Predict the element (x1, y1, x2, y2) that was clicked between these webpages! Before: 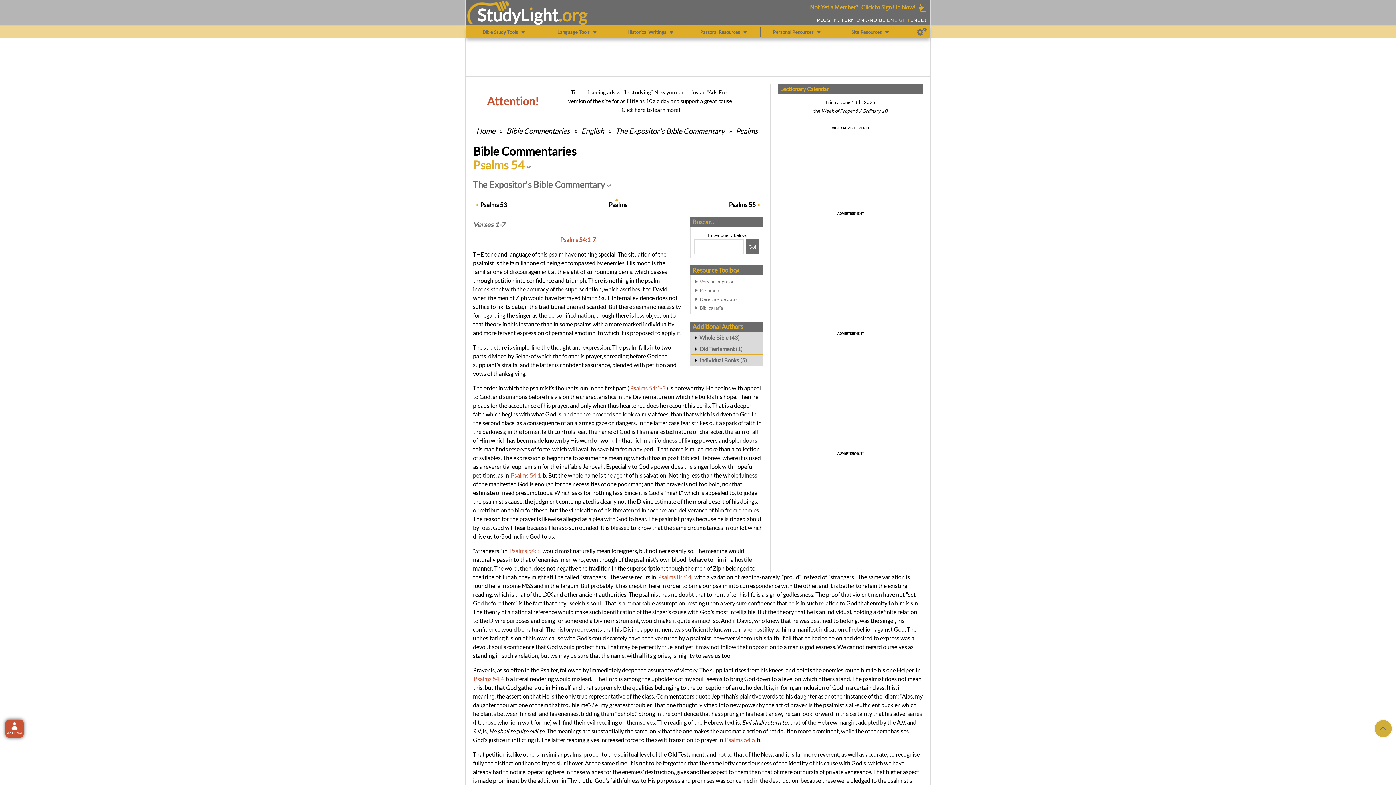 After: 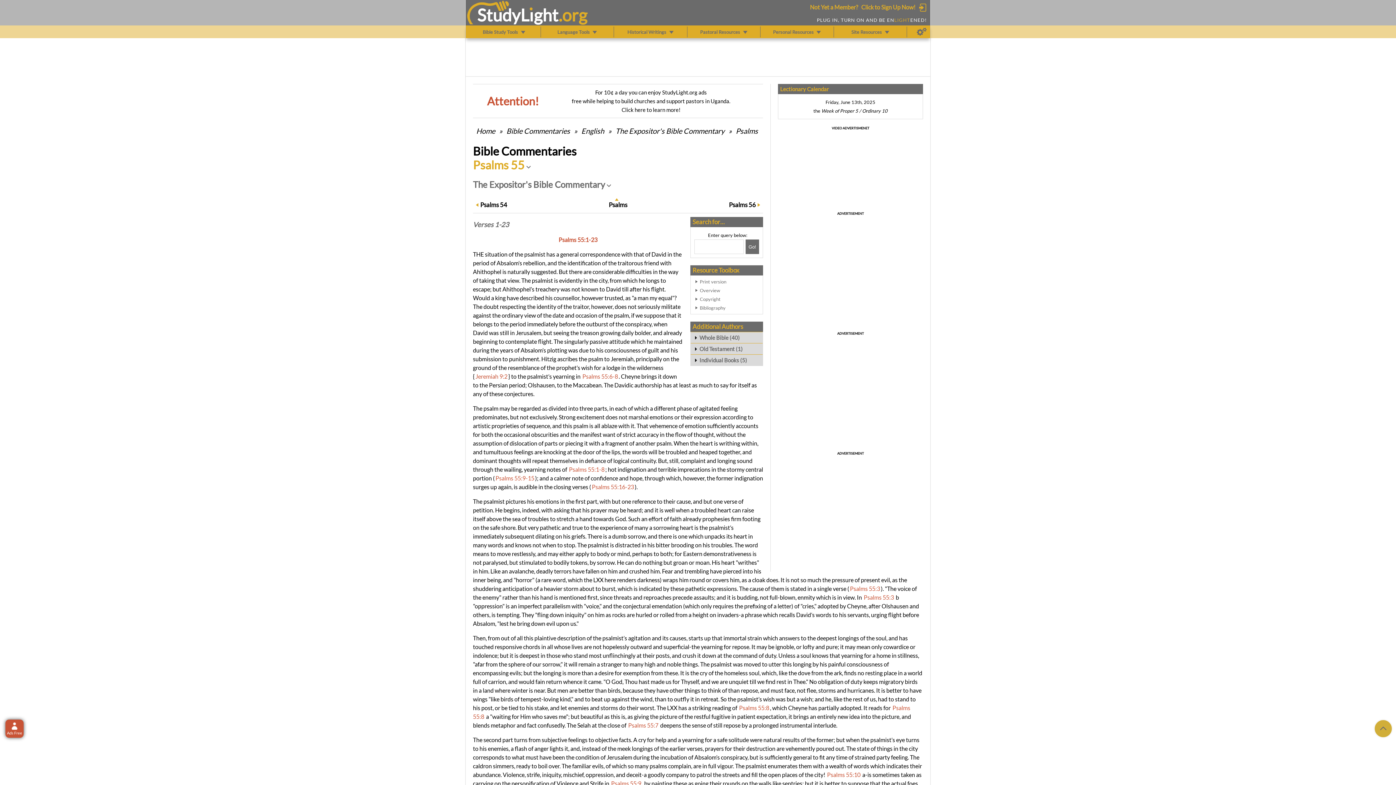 Action: bbox: (729, 200, 756, 209) label: Psalms 55